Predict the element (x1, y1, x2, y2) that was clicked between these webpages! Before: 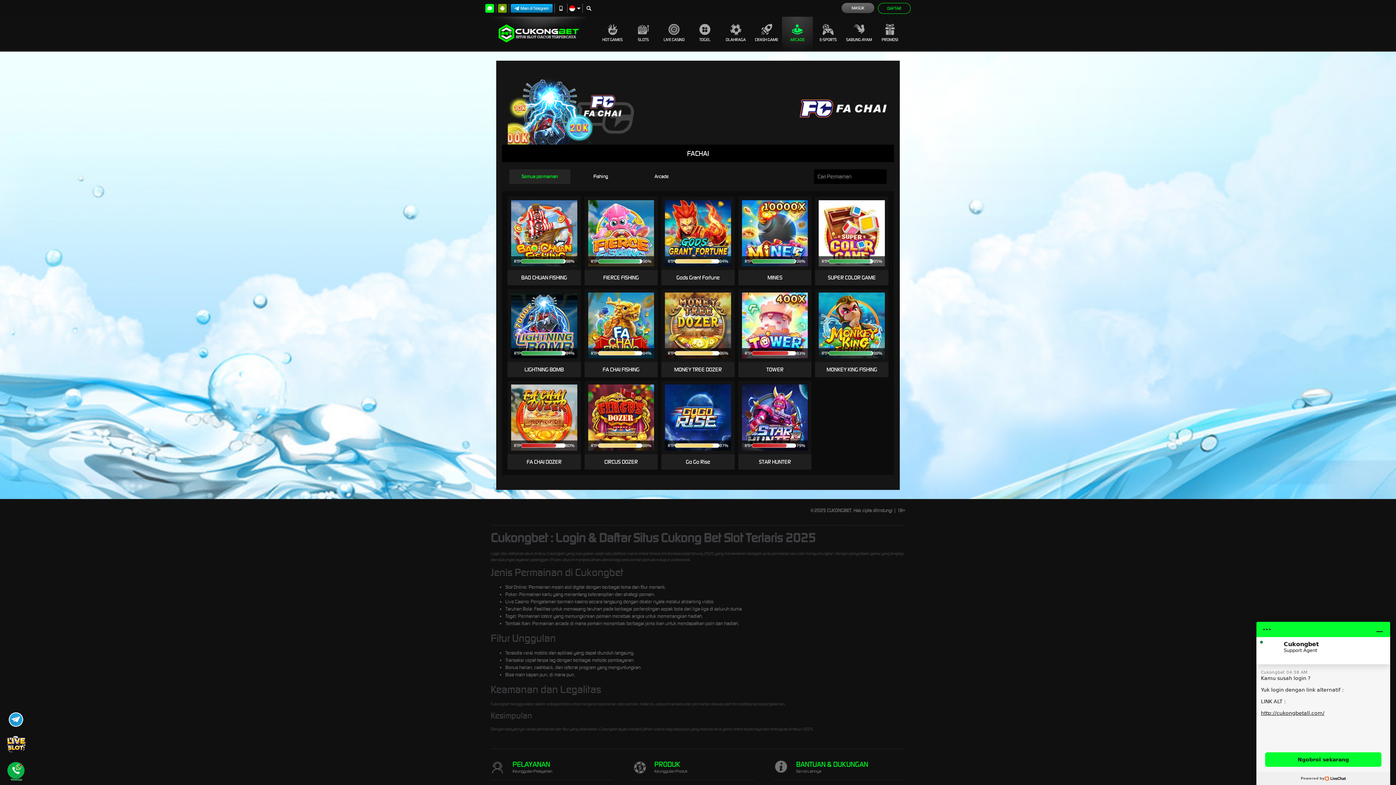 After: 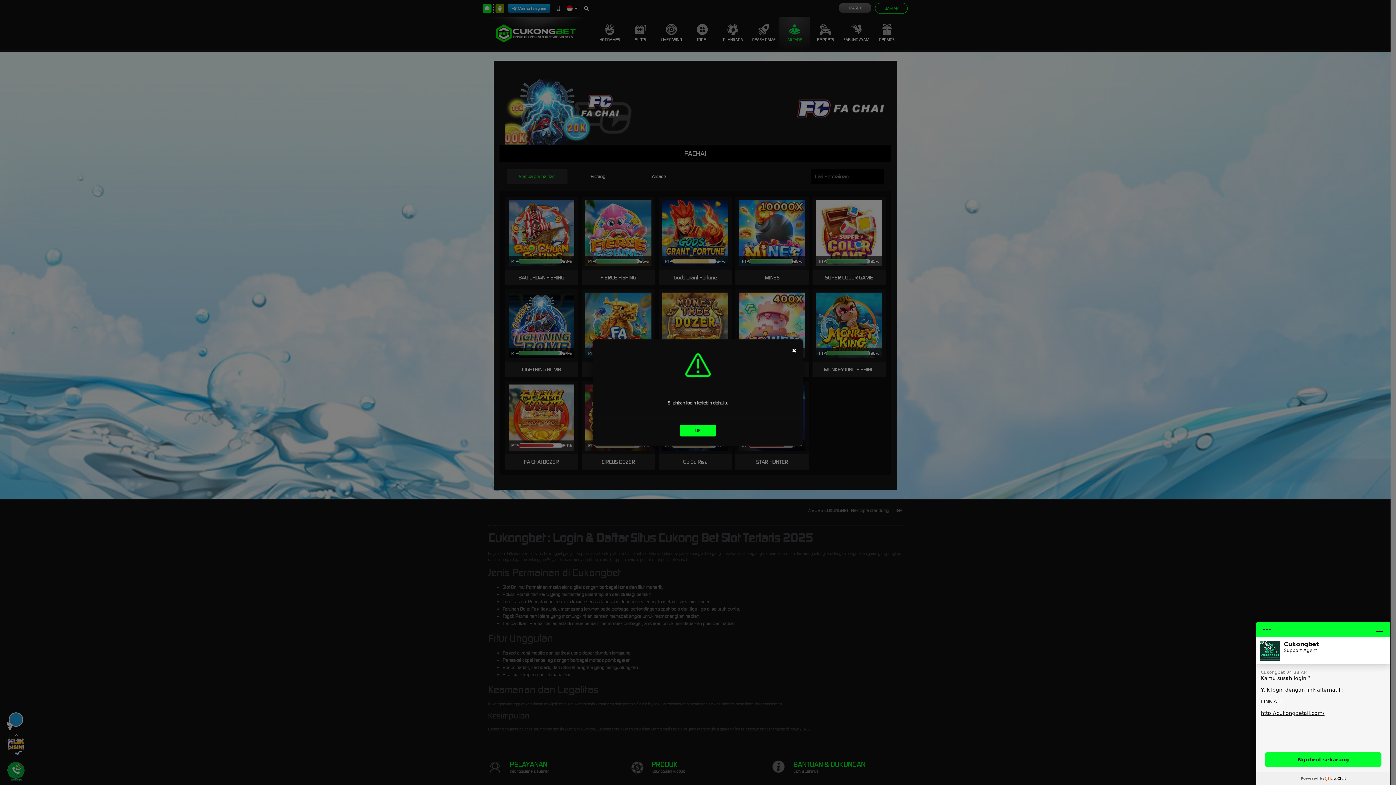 Action: label: MAIN bbox: (518, 410, 569, 425)